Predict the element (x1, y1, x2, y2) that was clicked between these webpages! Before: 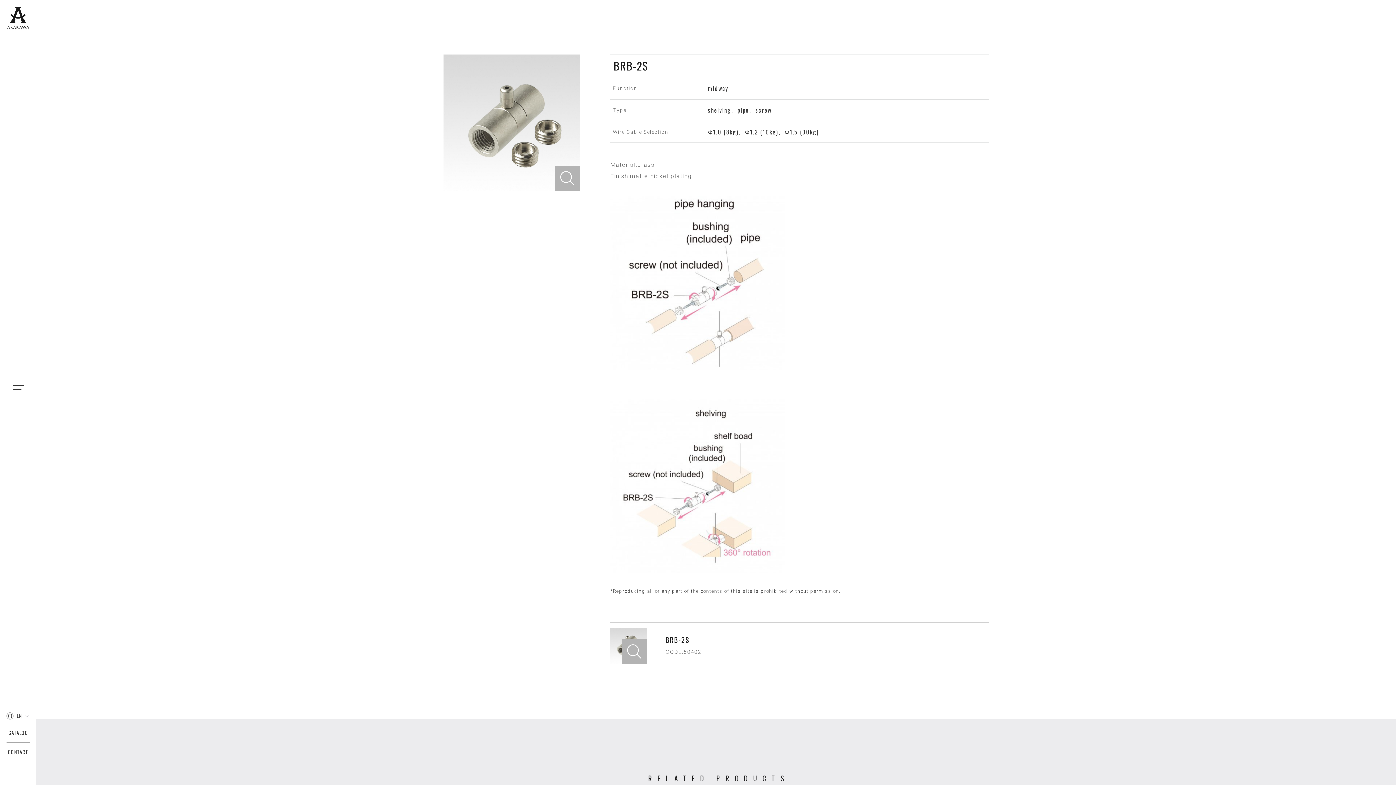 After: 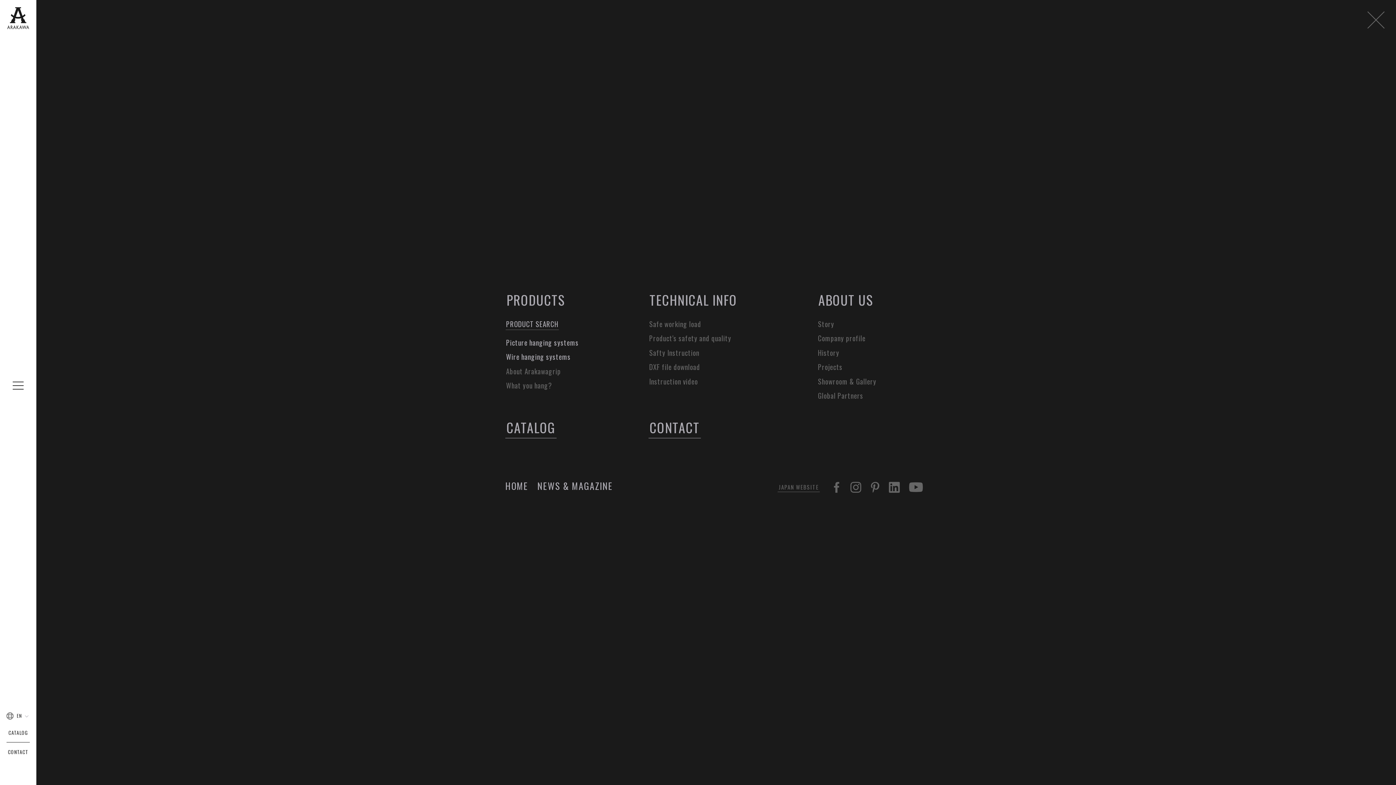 Action: label: MENU bbox: (0, 367, 36, 403)